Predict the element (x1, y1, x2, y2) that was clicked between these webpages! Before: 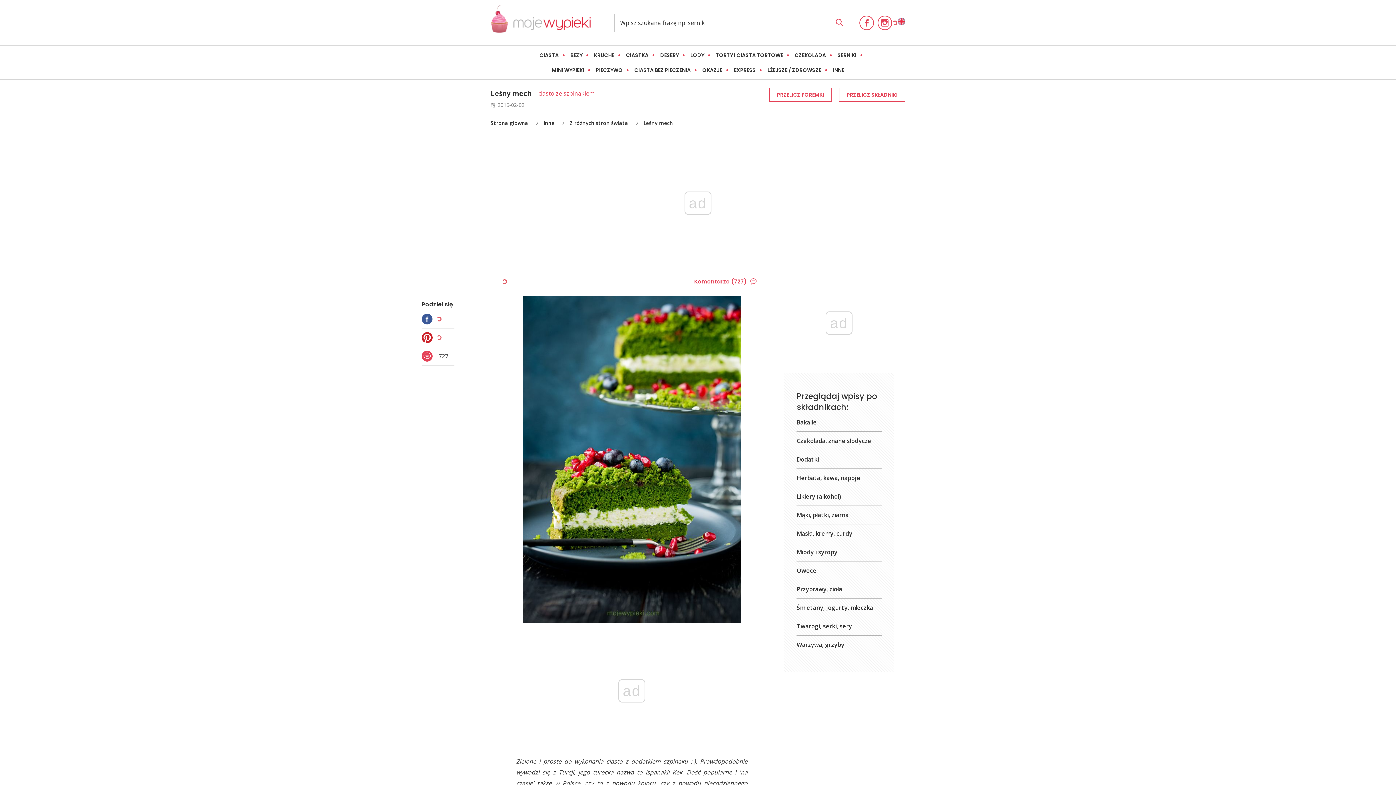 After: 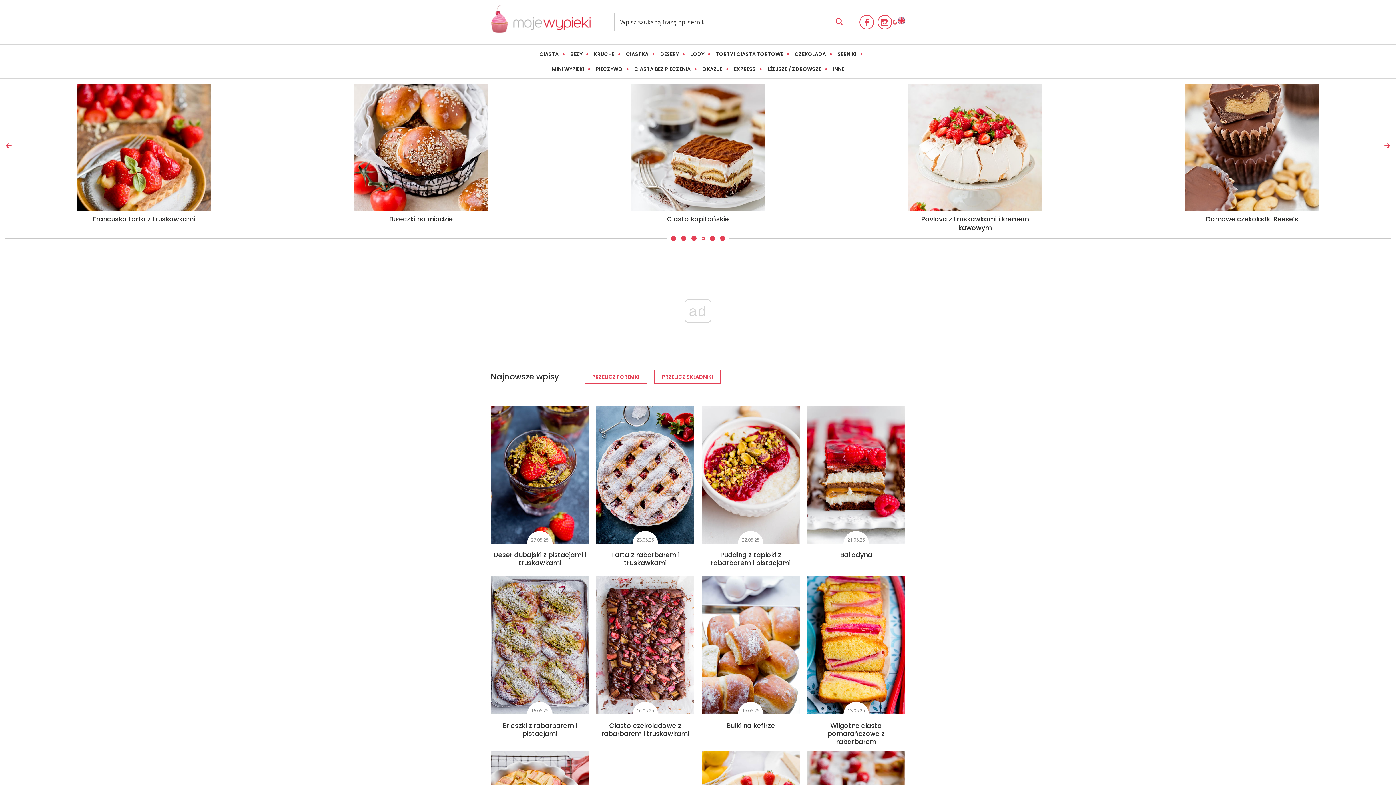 Action: label: Strona główna bbox: (490, 117, 528, 128)